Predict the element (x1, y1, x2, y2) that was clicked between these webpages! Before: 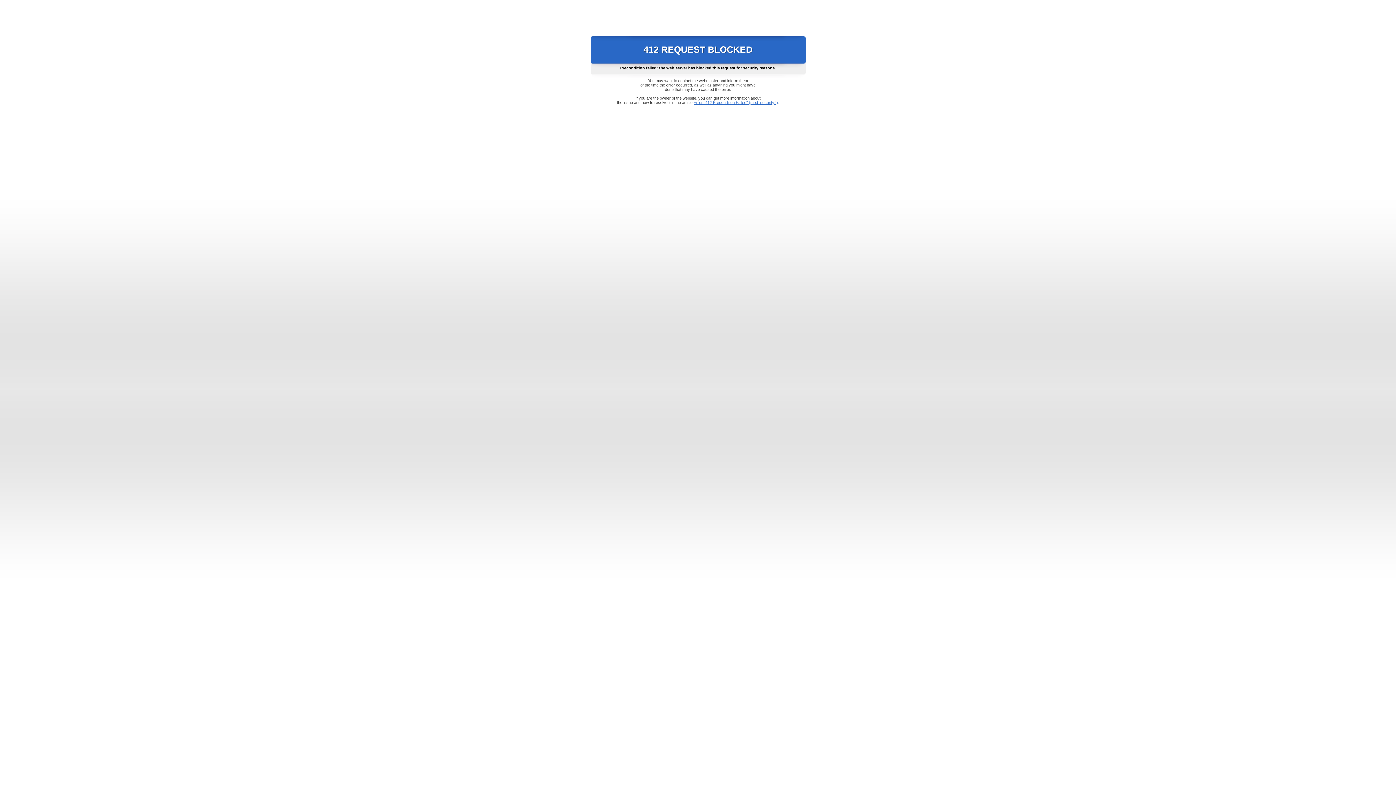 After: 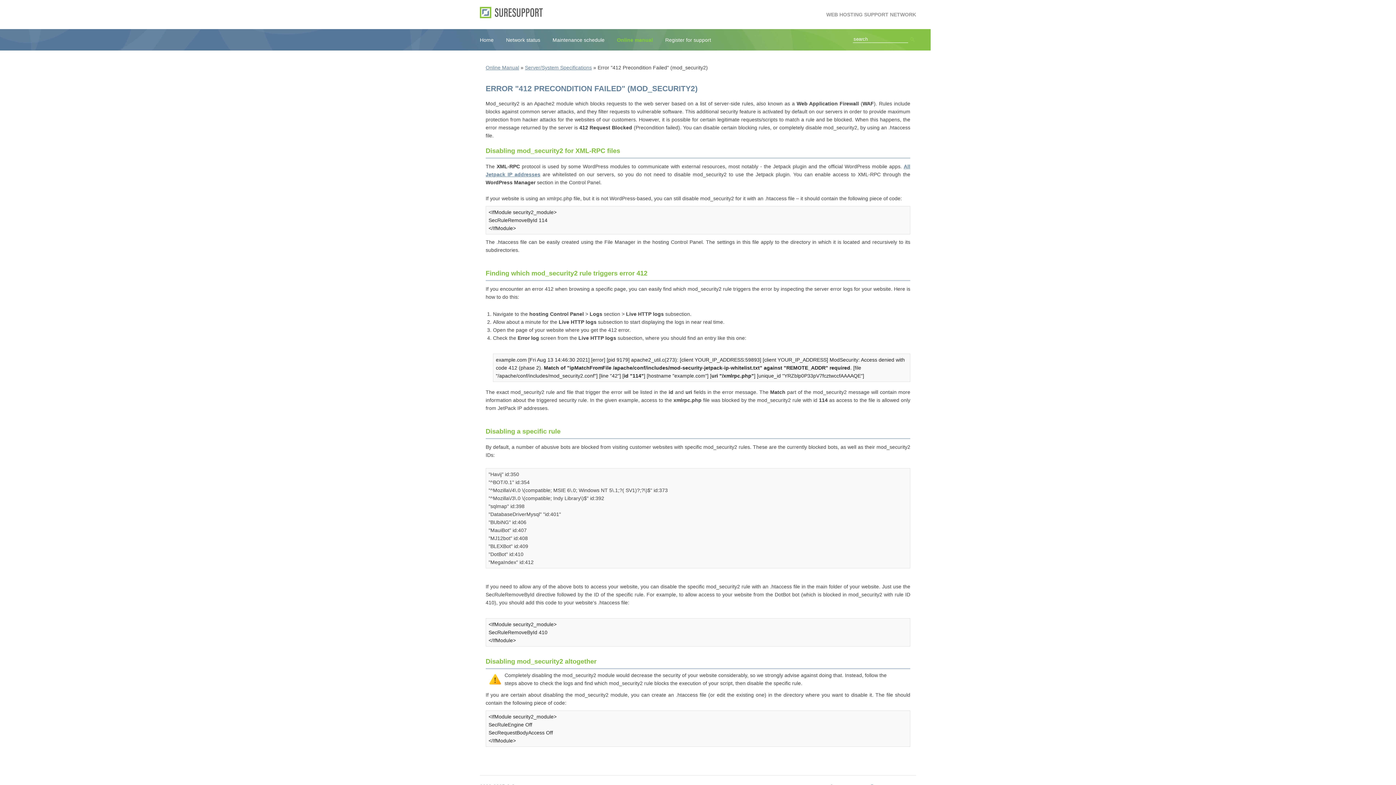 Action: bbox: (693, 100, 778, 104) label: Error "412 Precondition Failed" (mod_security2)